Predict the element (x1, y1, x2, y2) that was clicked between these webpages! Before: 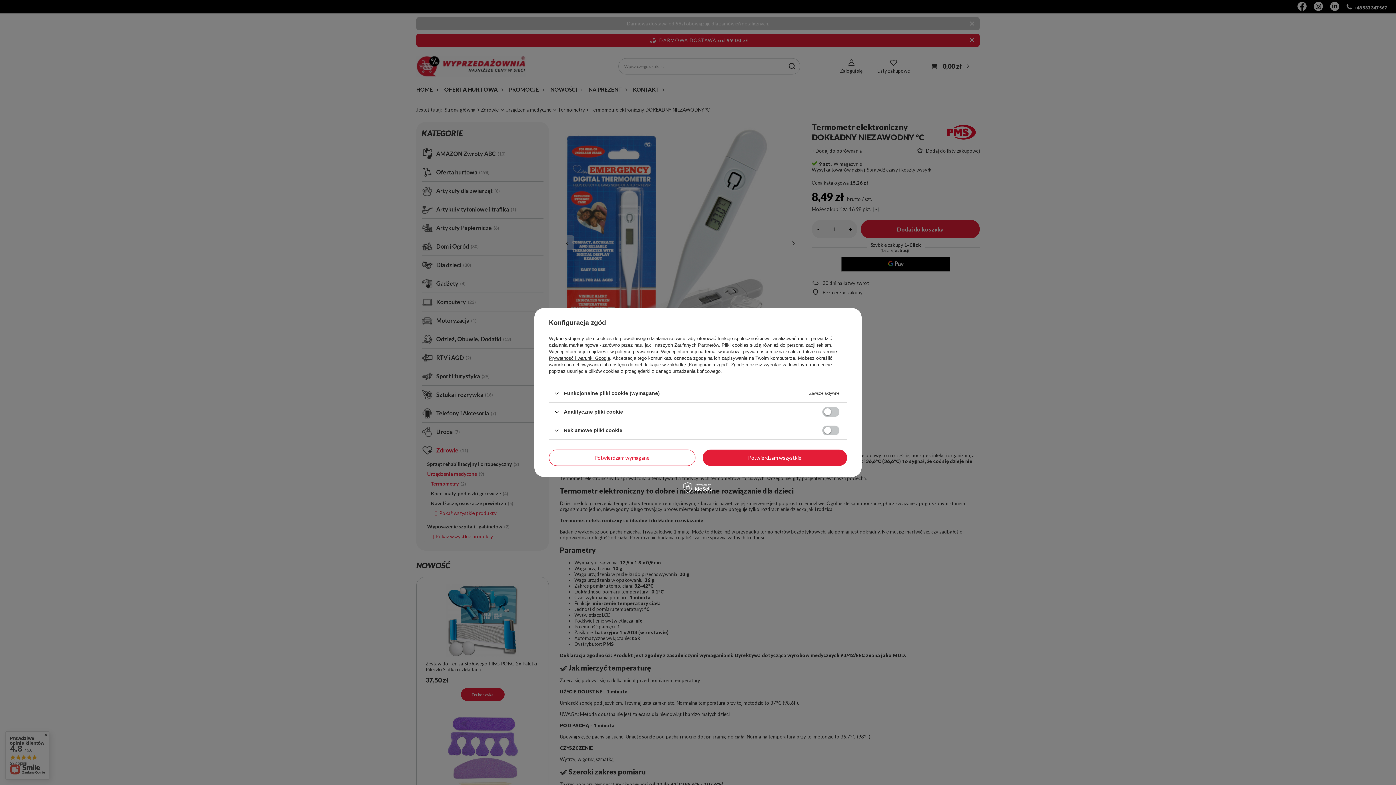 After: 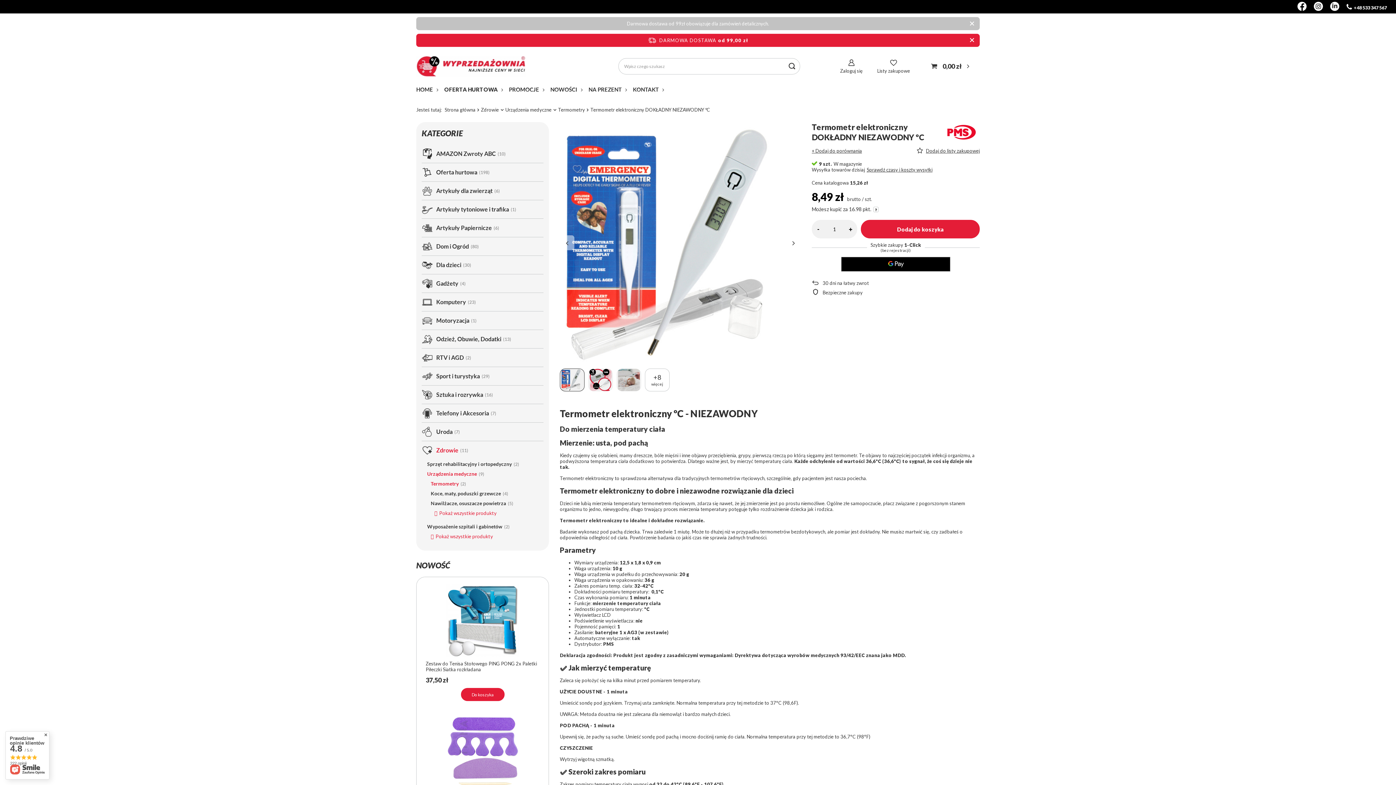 Action: bbox: (549, 449, 695, 466) label: Potwierdzam wymagane